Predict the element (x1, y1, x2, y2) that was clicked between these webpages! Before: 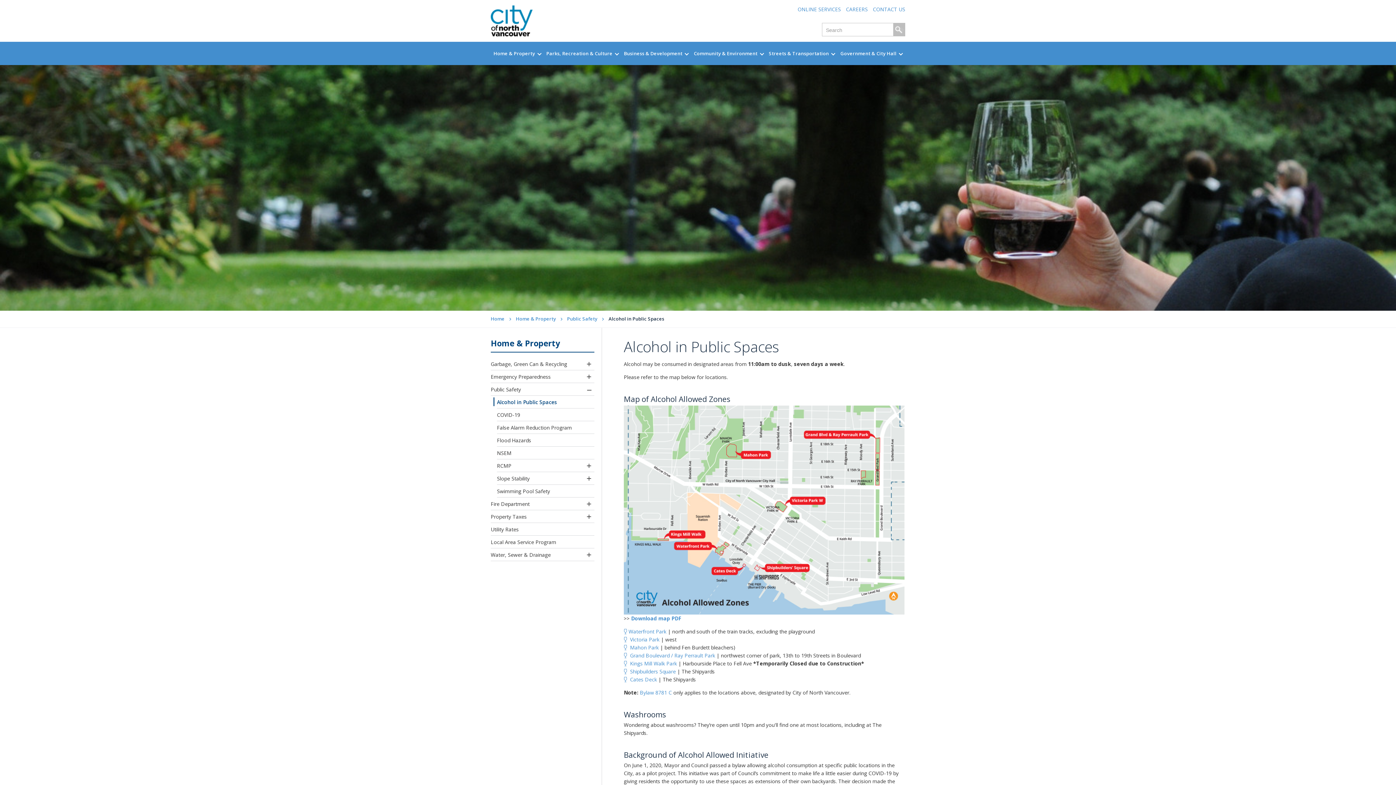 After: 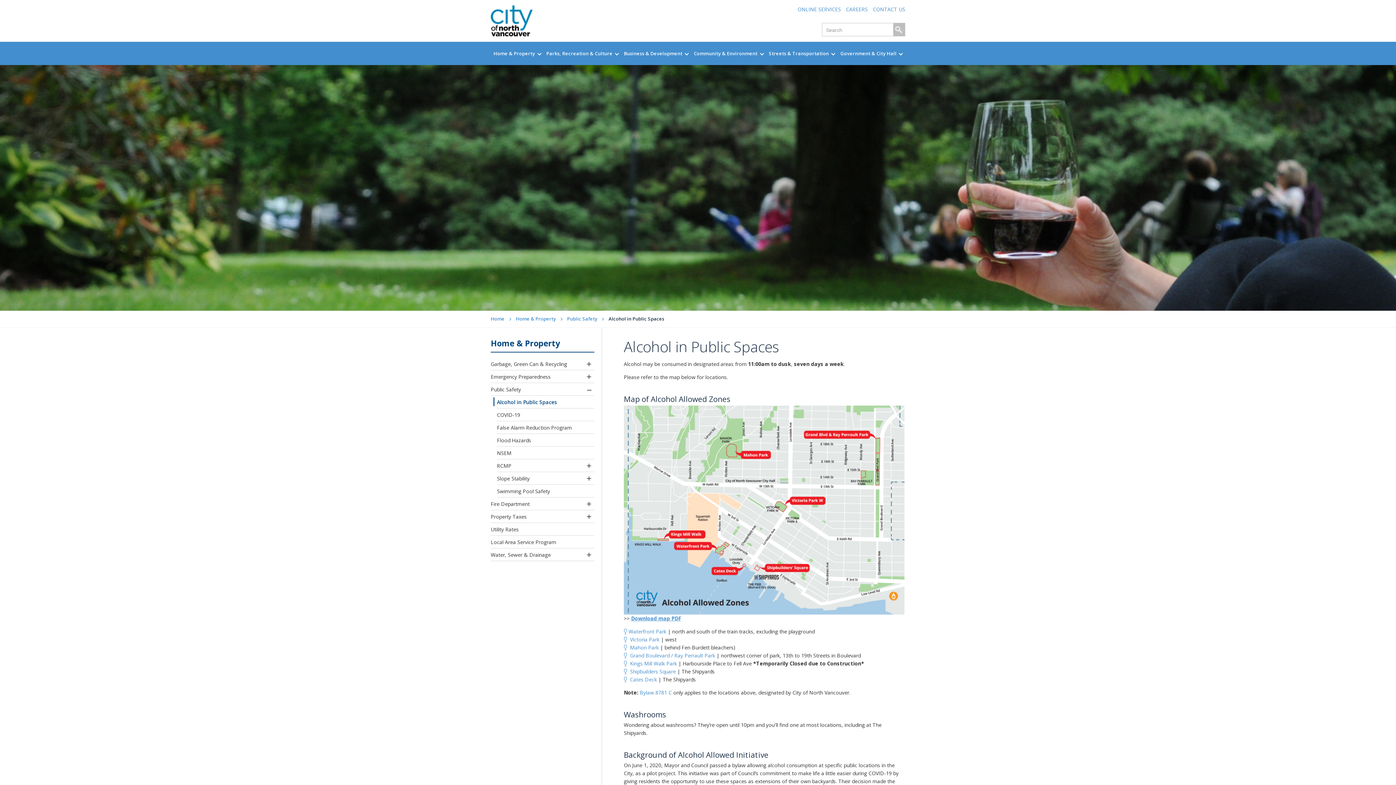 Action: label: Download map PDF bbox: (631, 615, 681, 622)